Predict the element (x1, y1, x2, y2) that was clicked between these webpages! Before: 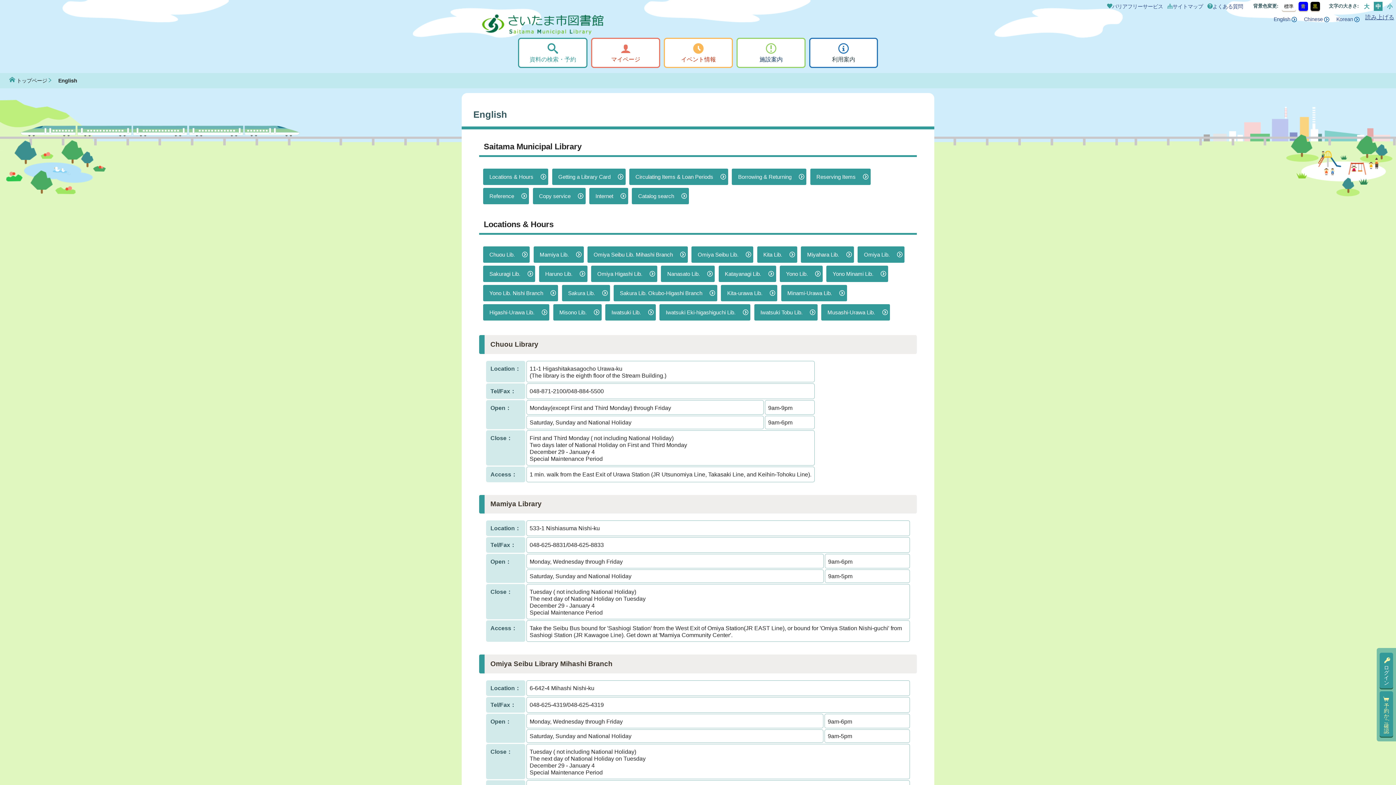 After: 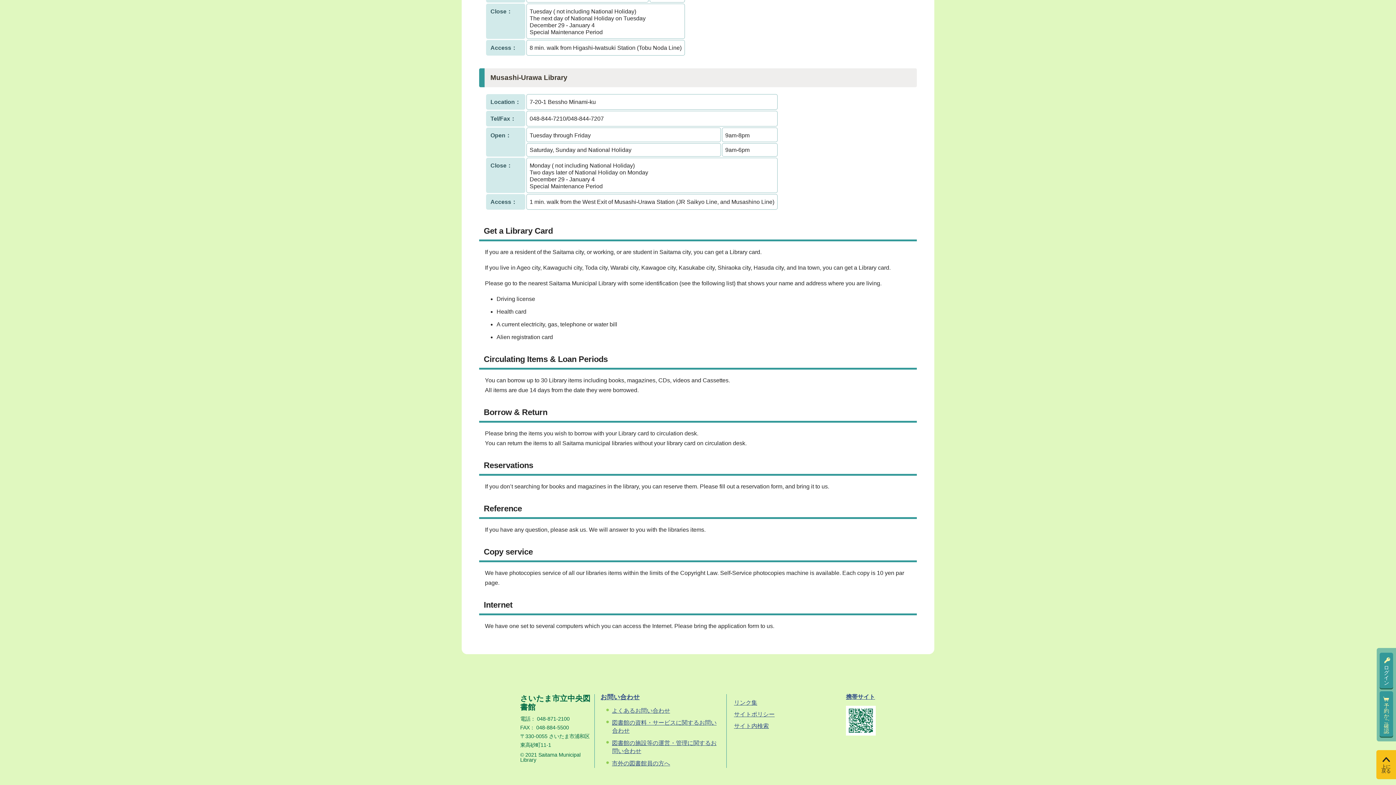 Action: label: Getting a Library Card bbox: (552, 168, 625, 185)